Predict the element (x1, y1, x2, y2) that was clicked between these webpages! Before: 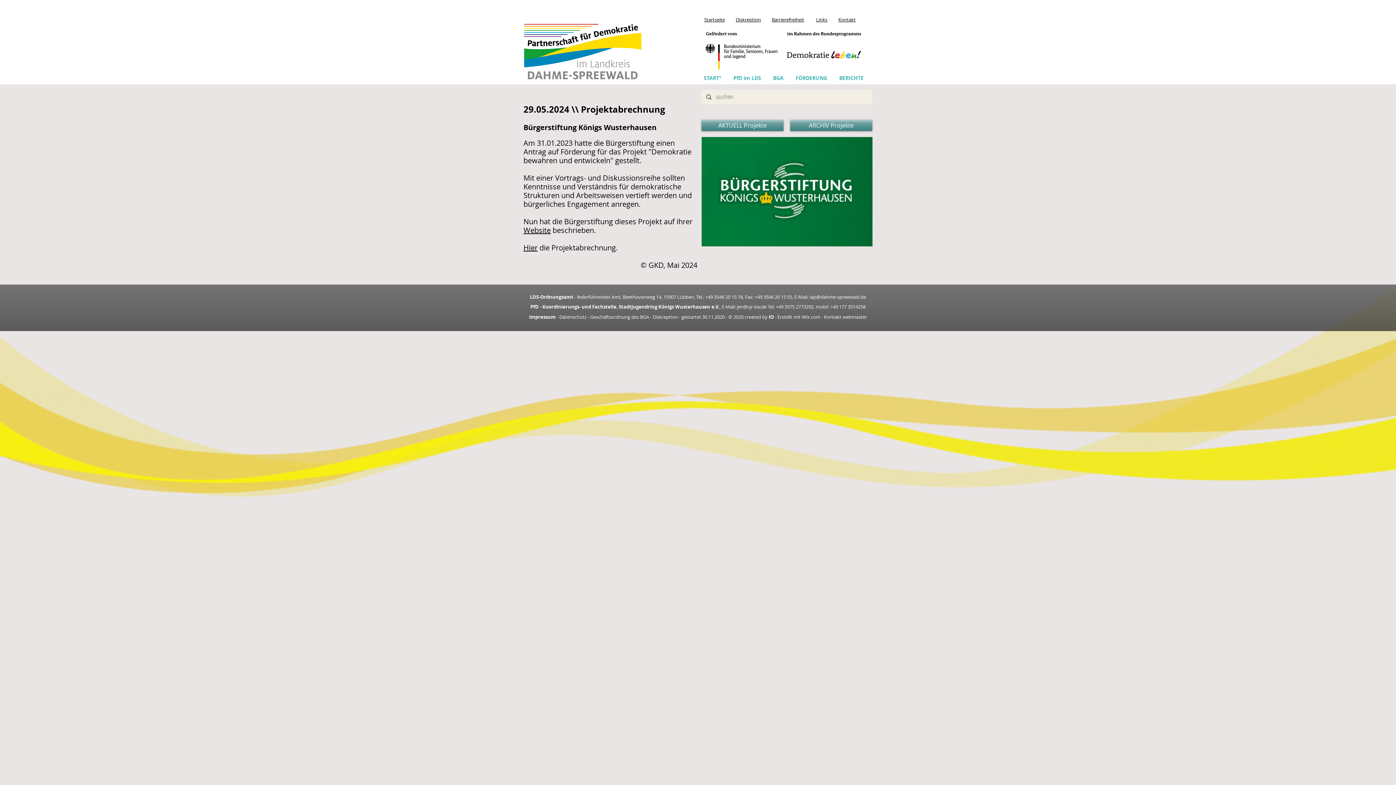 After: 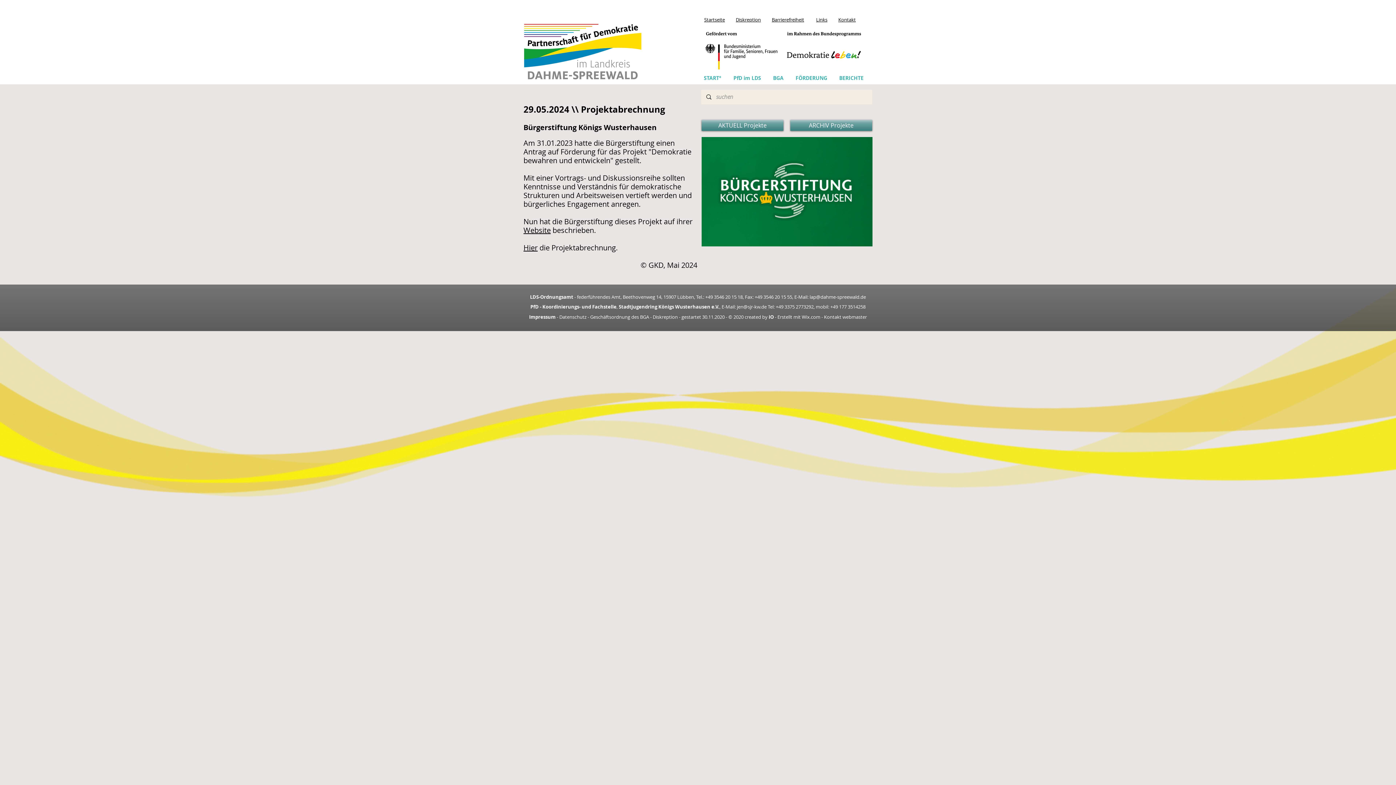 Action: bbox: (802, 313, 821, 320) label: Wix.com 